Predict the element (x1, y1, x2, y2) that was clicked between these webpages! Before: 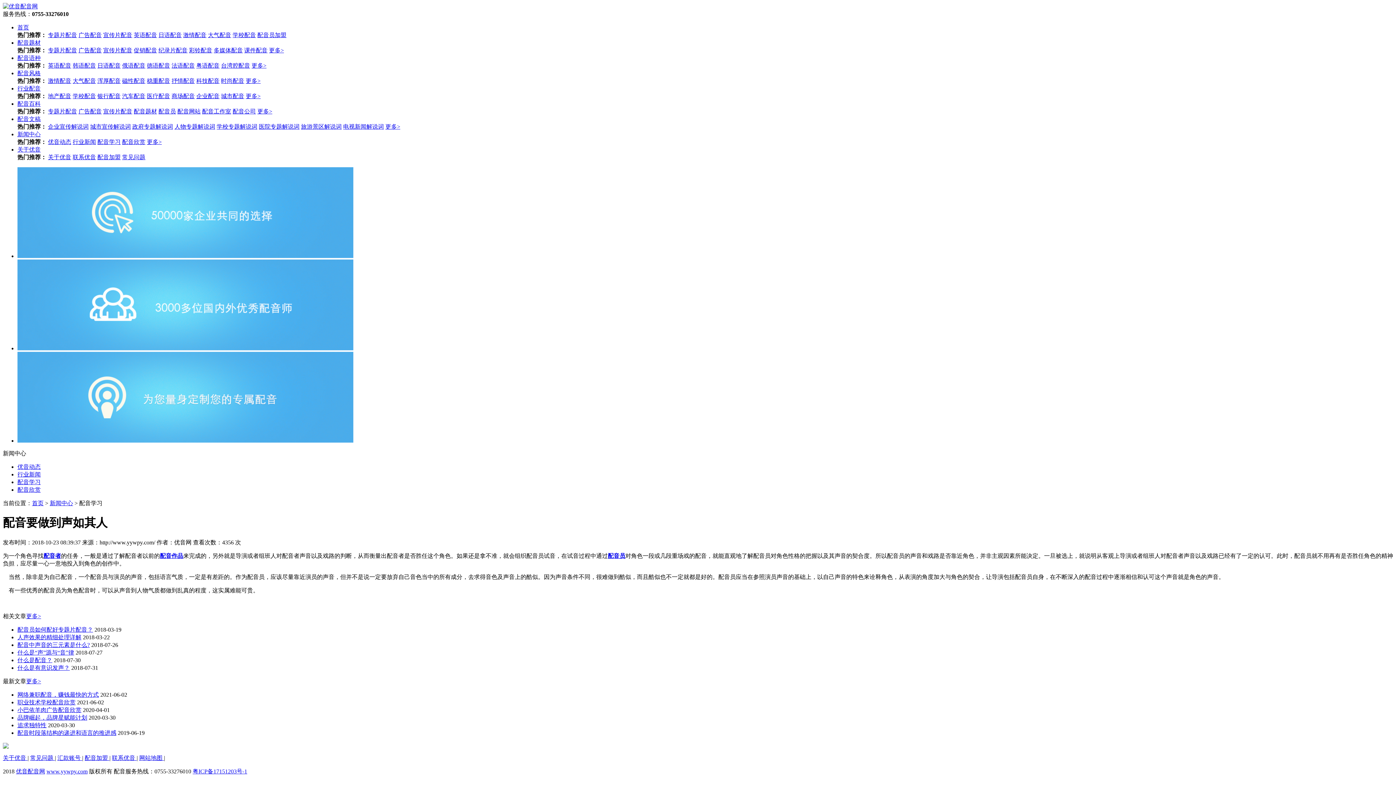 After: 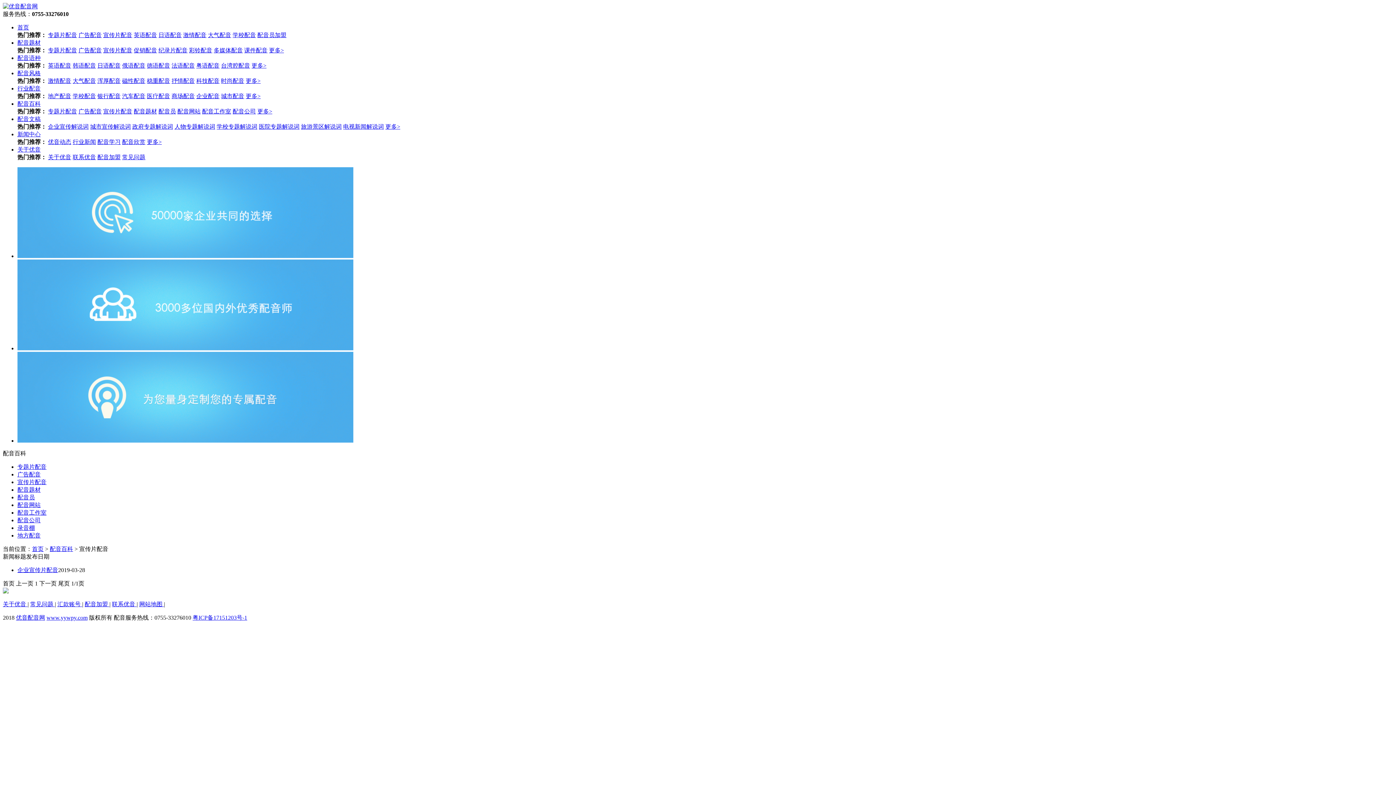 Action: label: 宣传片配音 bbox: (103, 108, 132, 114)